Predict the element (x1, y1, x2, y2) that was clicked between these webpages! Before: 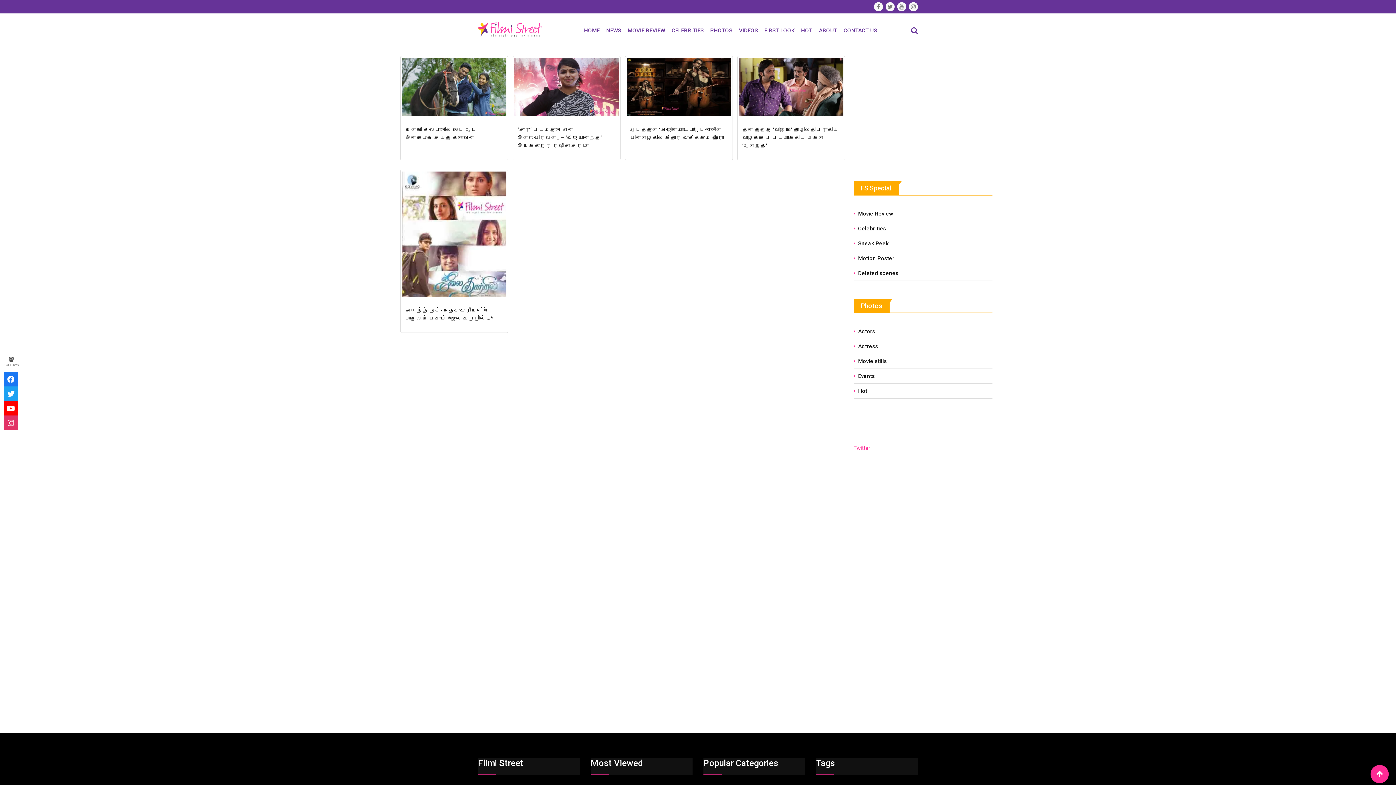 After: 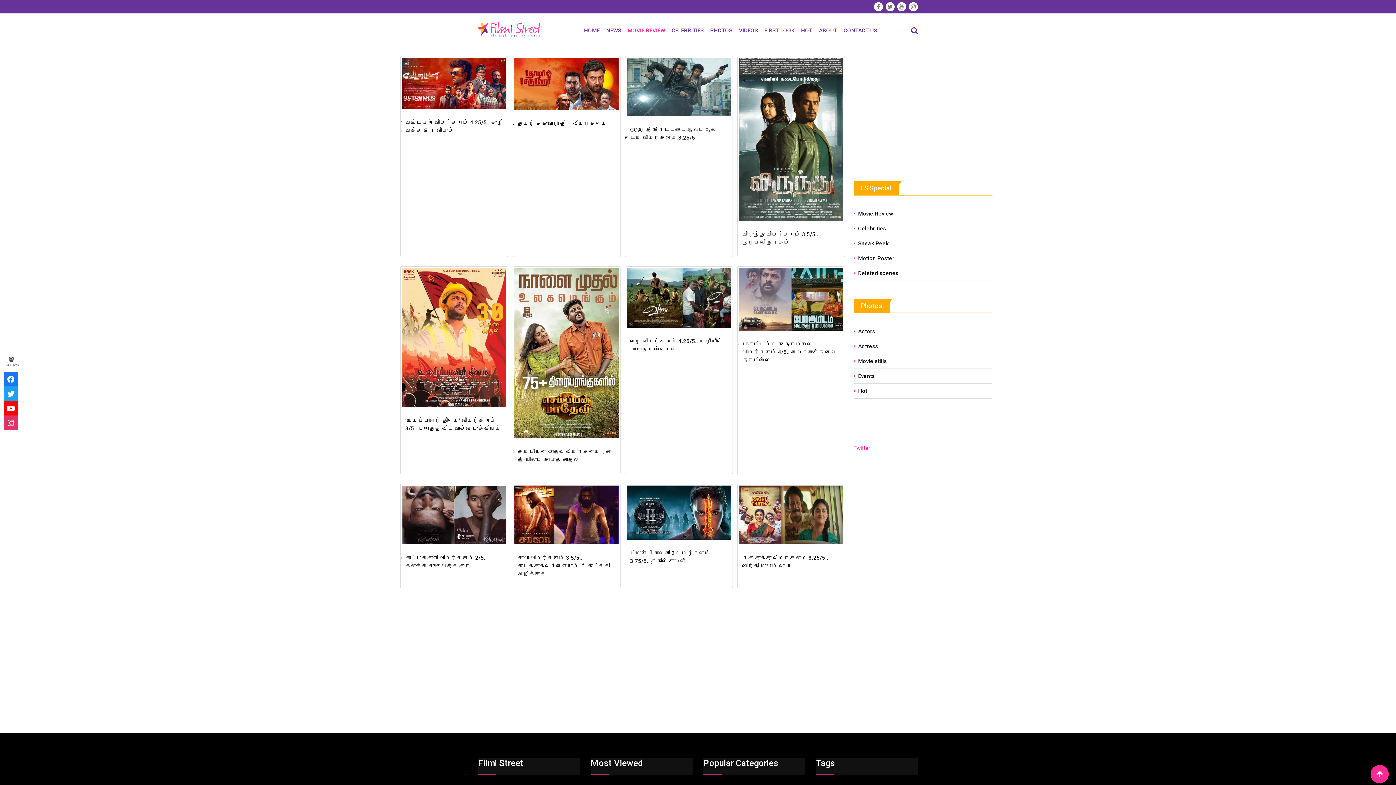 Action: bbox: (853, 210, 893, 217) label: Movie Review